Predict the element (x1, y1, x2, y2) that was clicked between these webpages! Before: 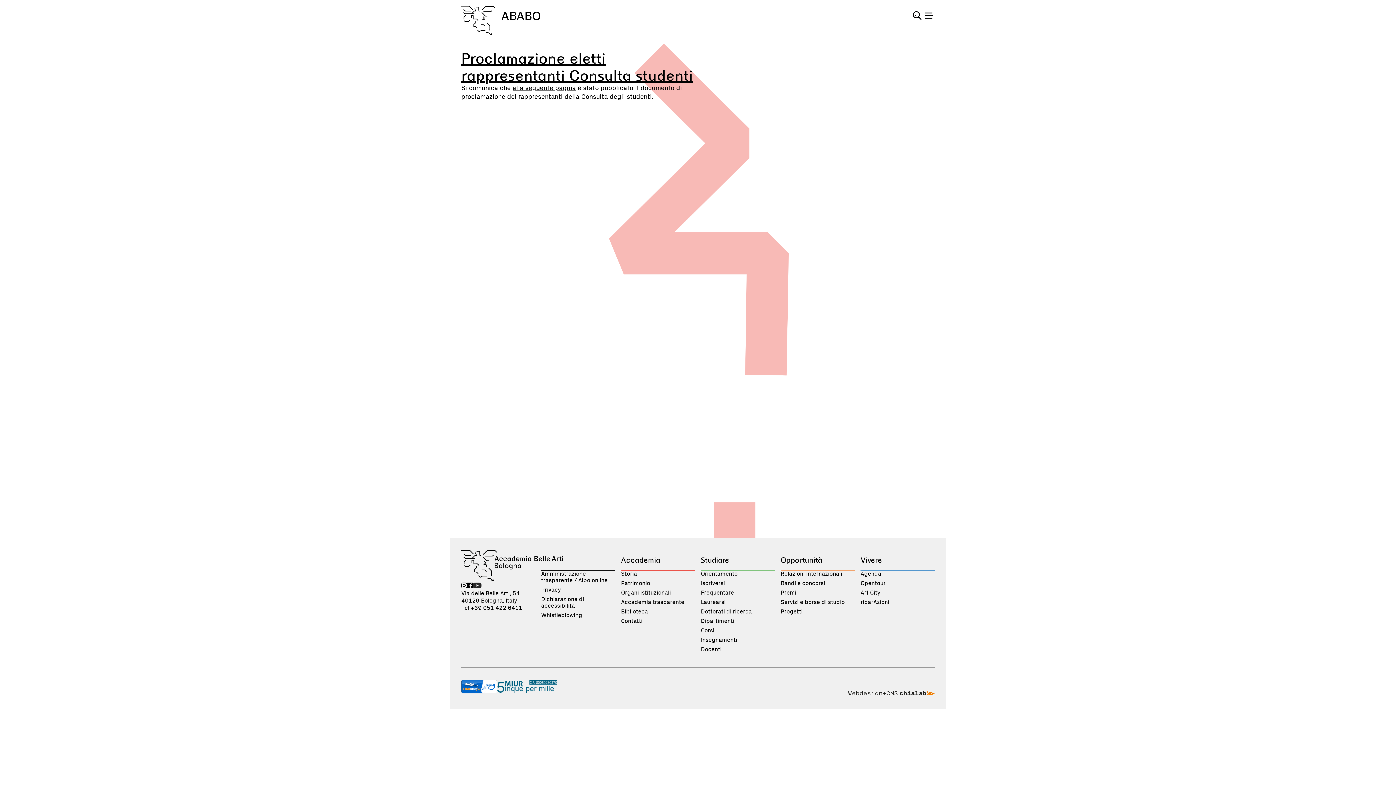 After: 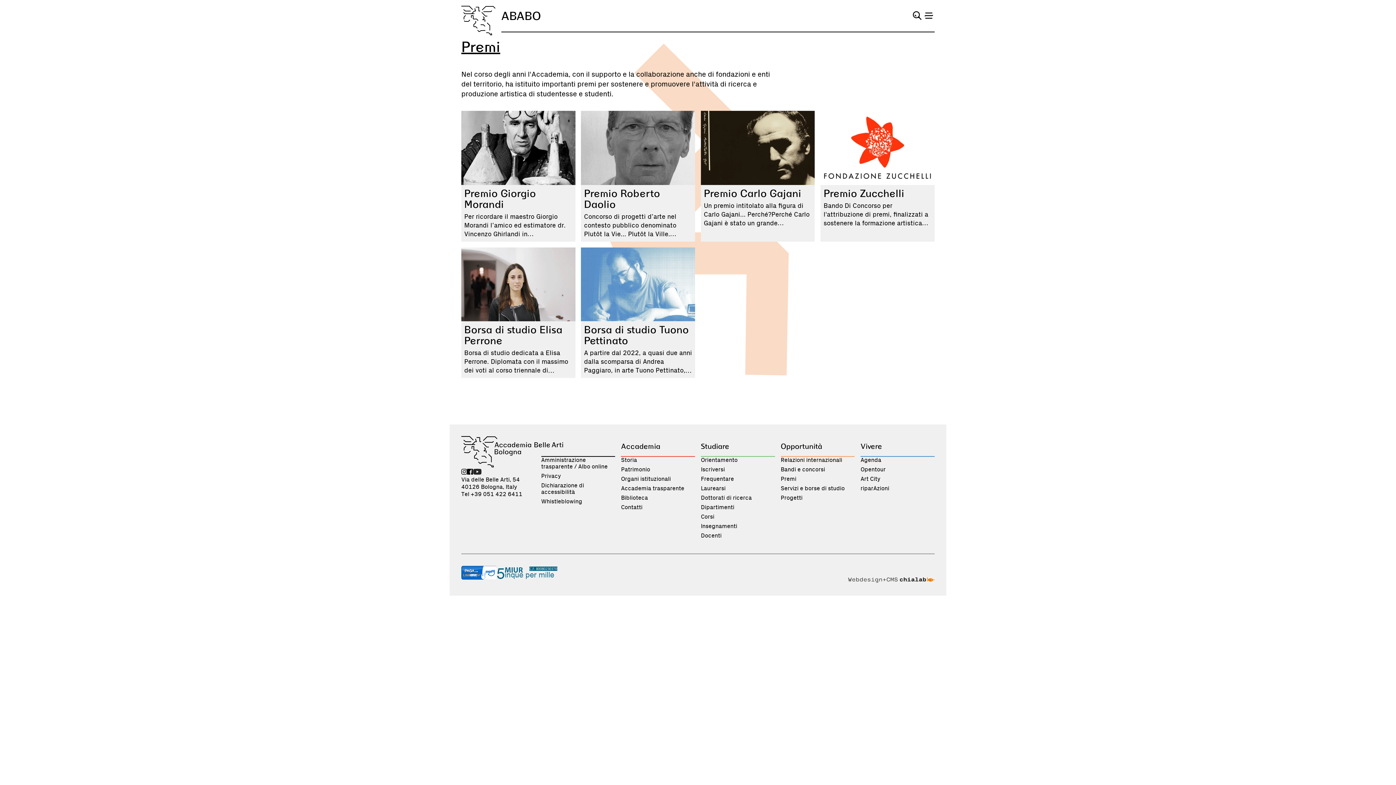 Action: bbox: (780, 589, 796, 596) label: Premi